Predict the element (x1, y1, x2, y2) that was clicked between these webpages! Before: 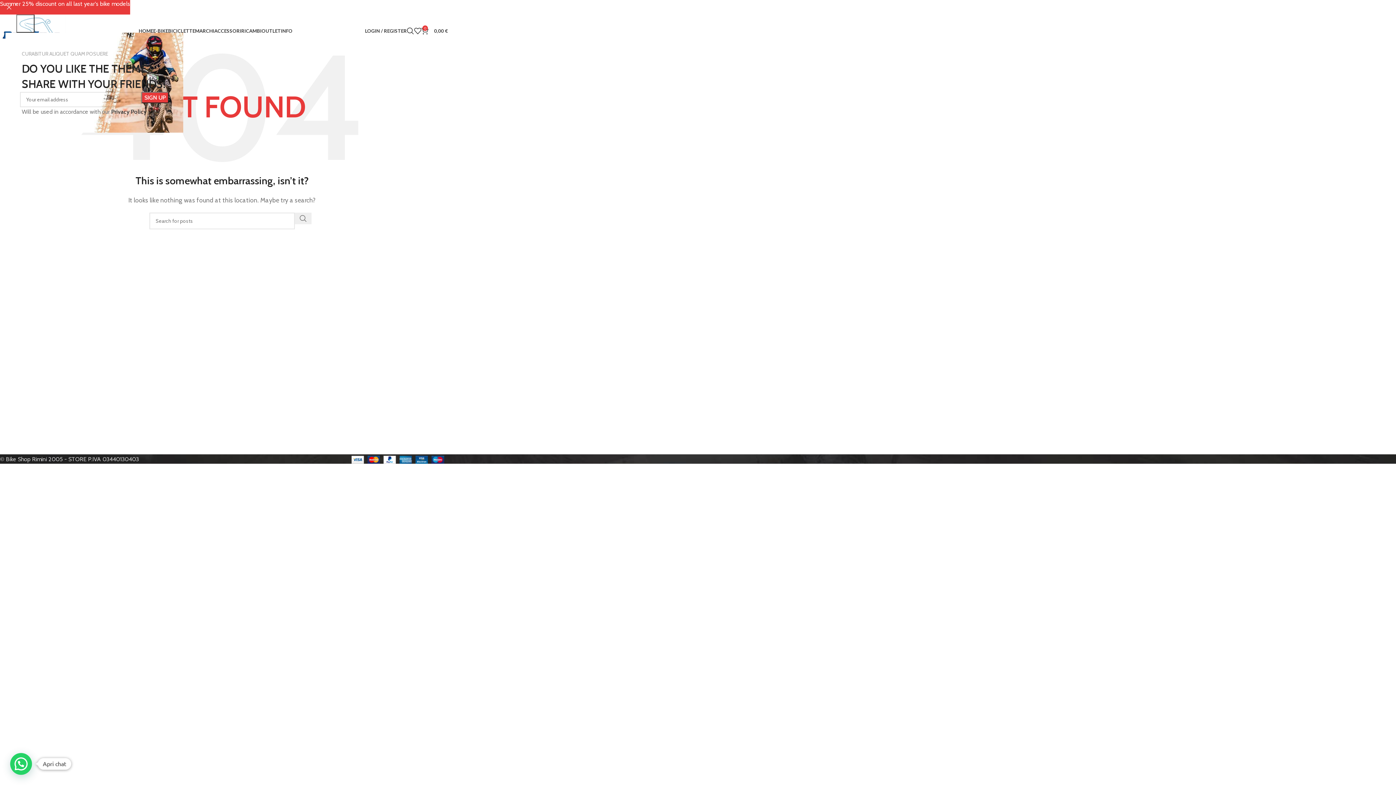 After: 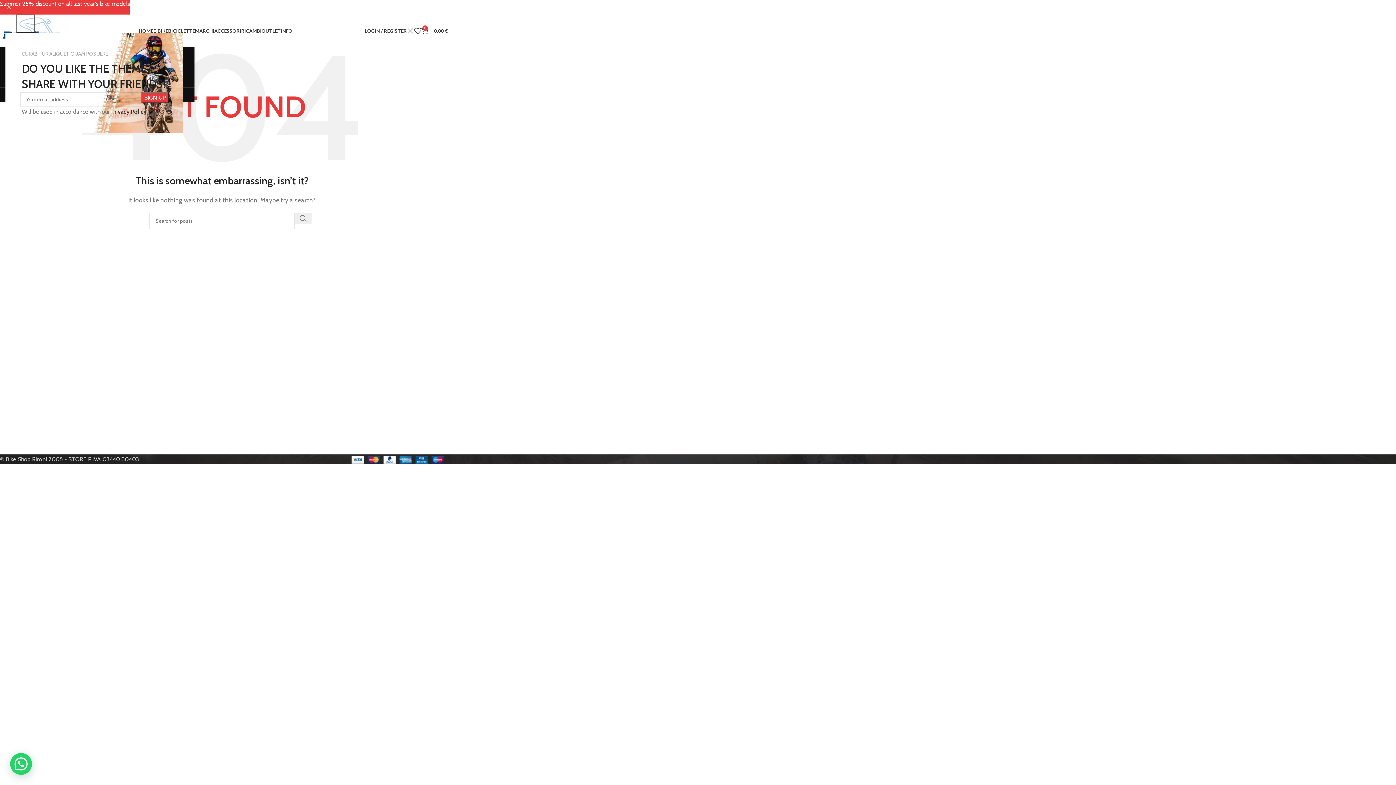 Action: label: Search bbox: (406, 23, 414, 38)